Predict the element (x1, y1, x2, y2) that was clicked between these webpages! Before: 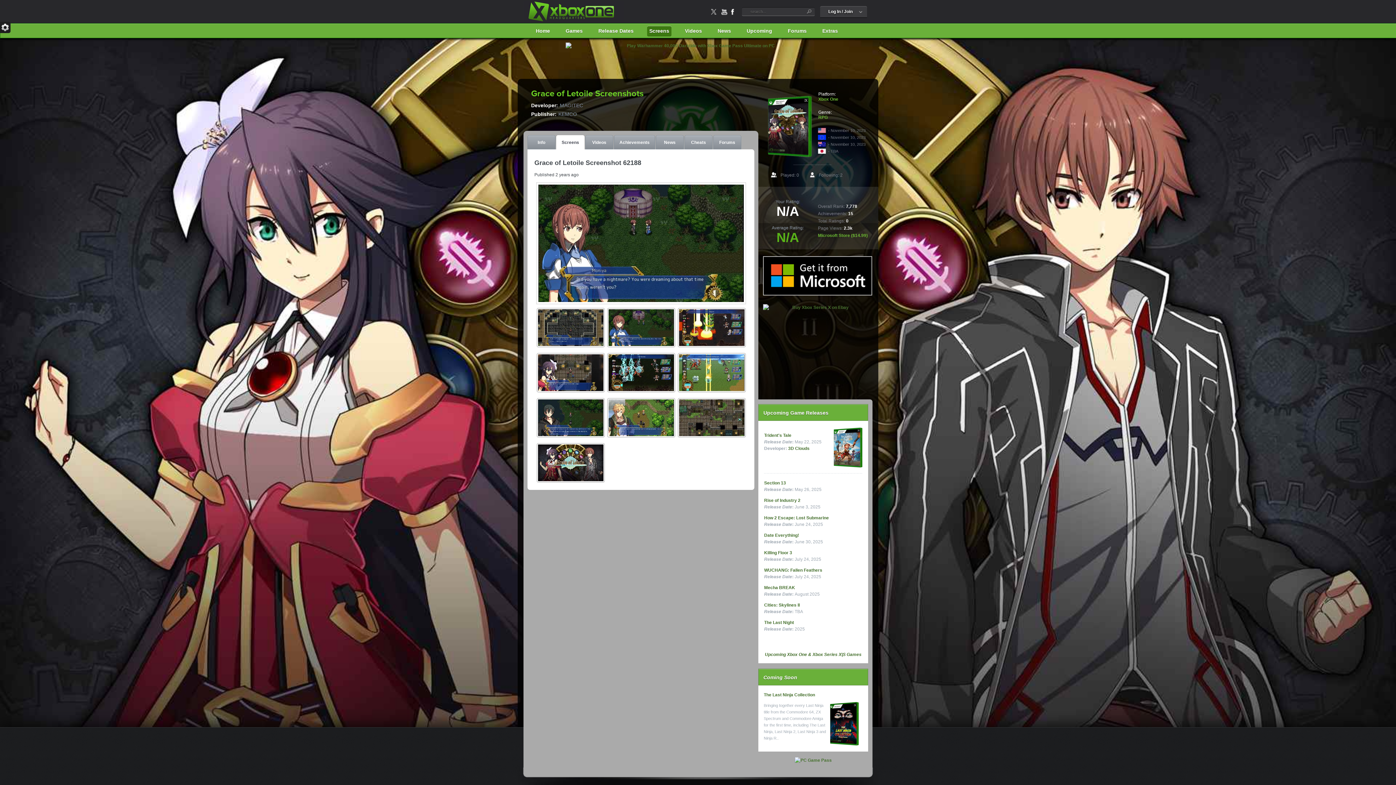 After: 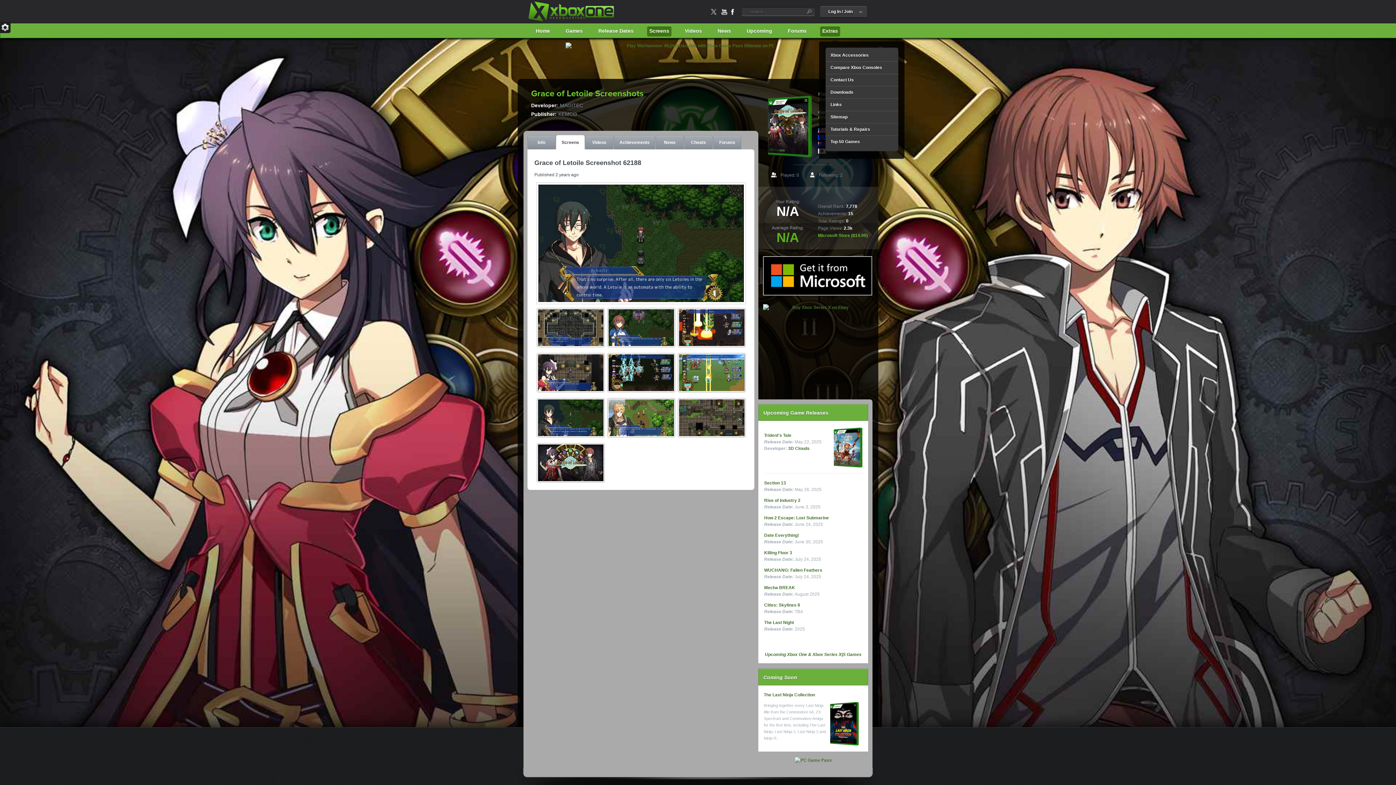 Action: label: Extras bbox: (820, 25, 840, 36)